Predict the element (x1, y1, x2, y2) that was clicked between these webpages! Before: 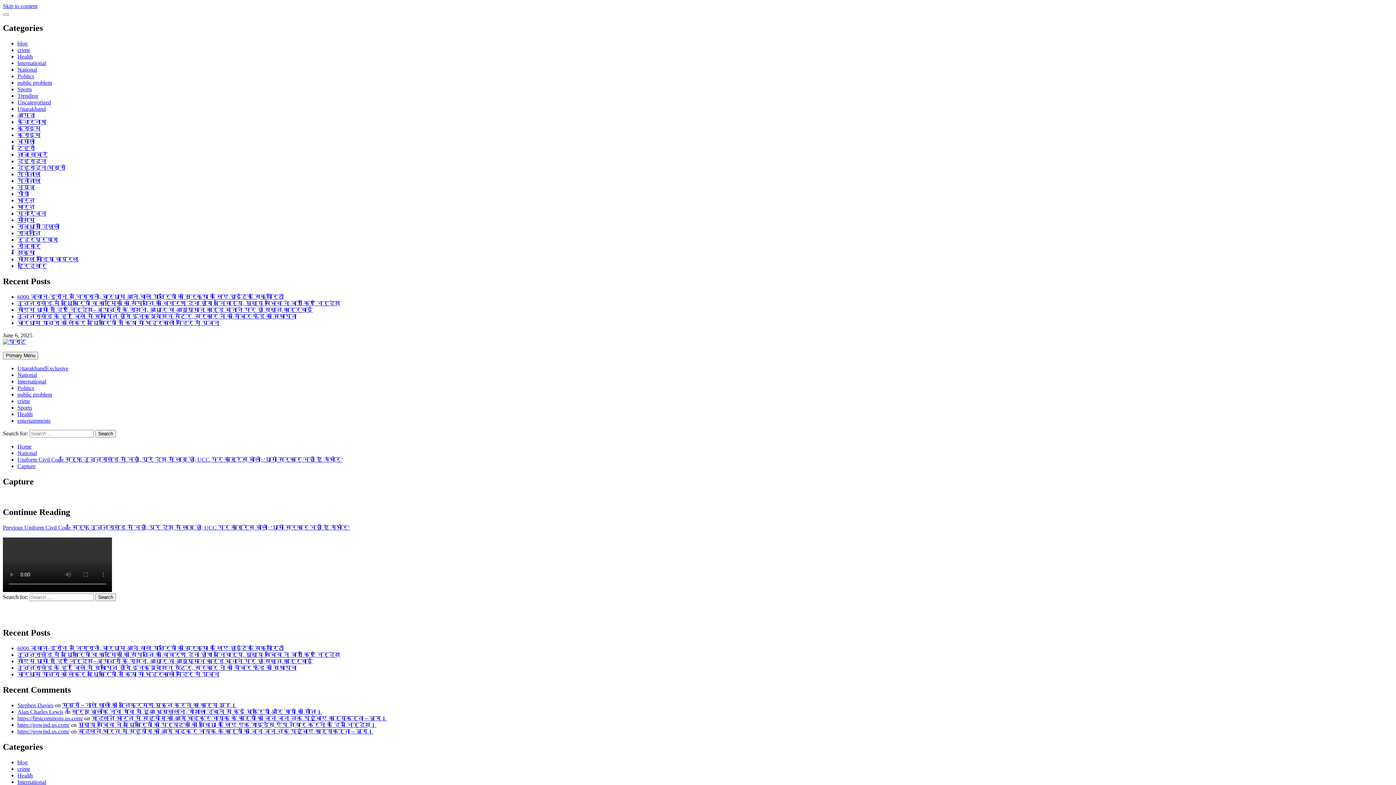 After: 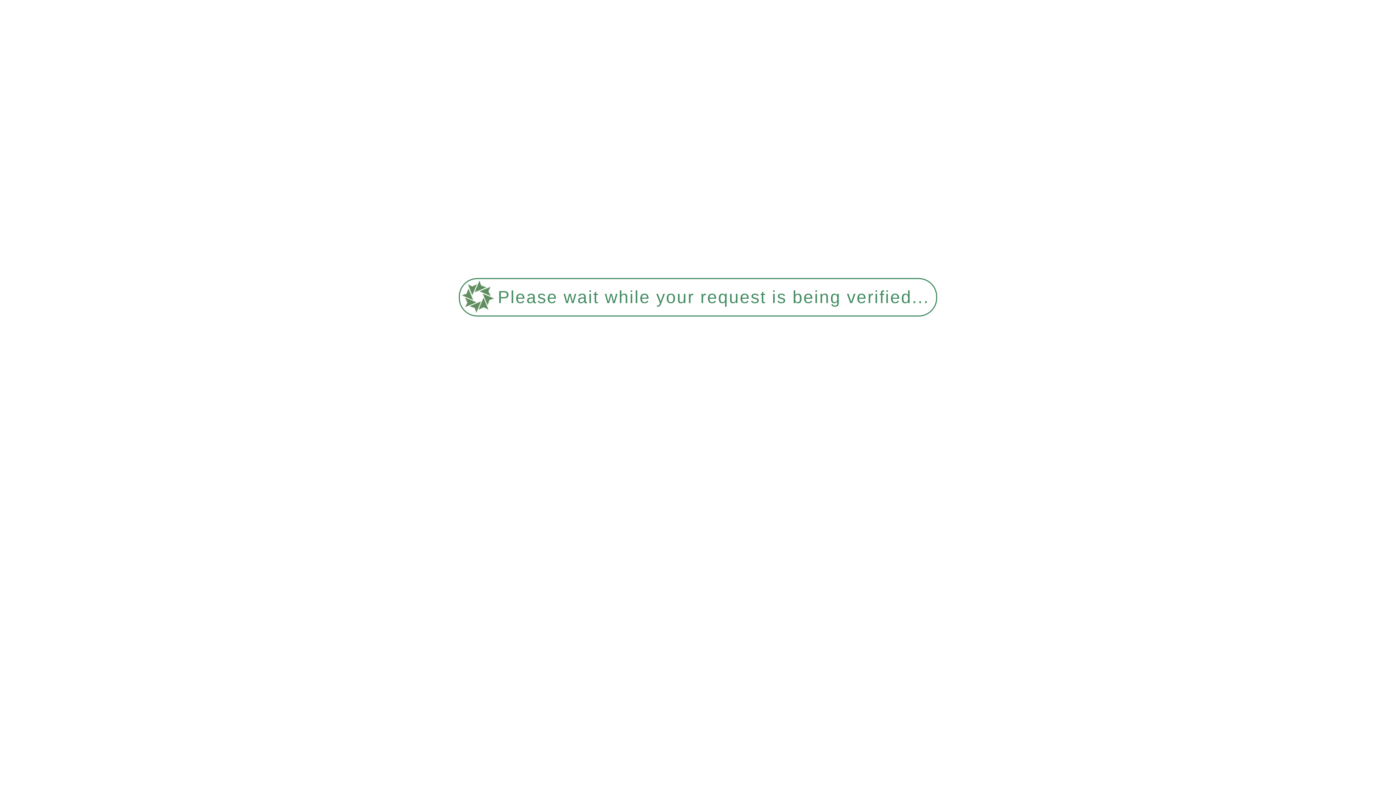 Action: label: public problem bbox: (17, 391, 52, 397)